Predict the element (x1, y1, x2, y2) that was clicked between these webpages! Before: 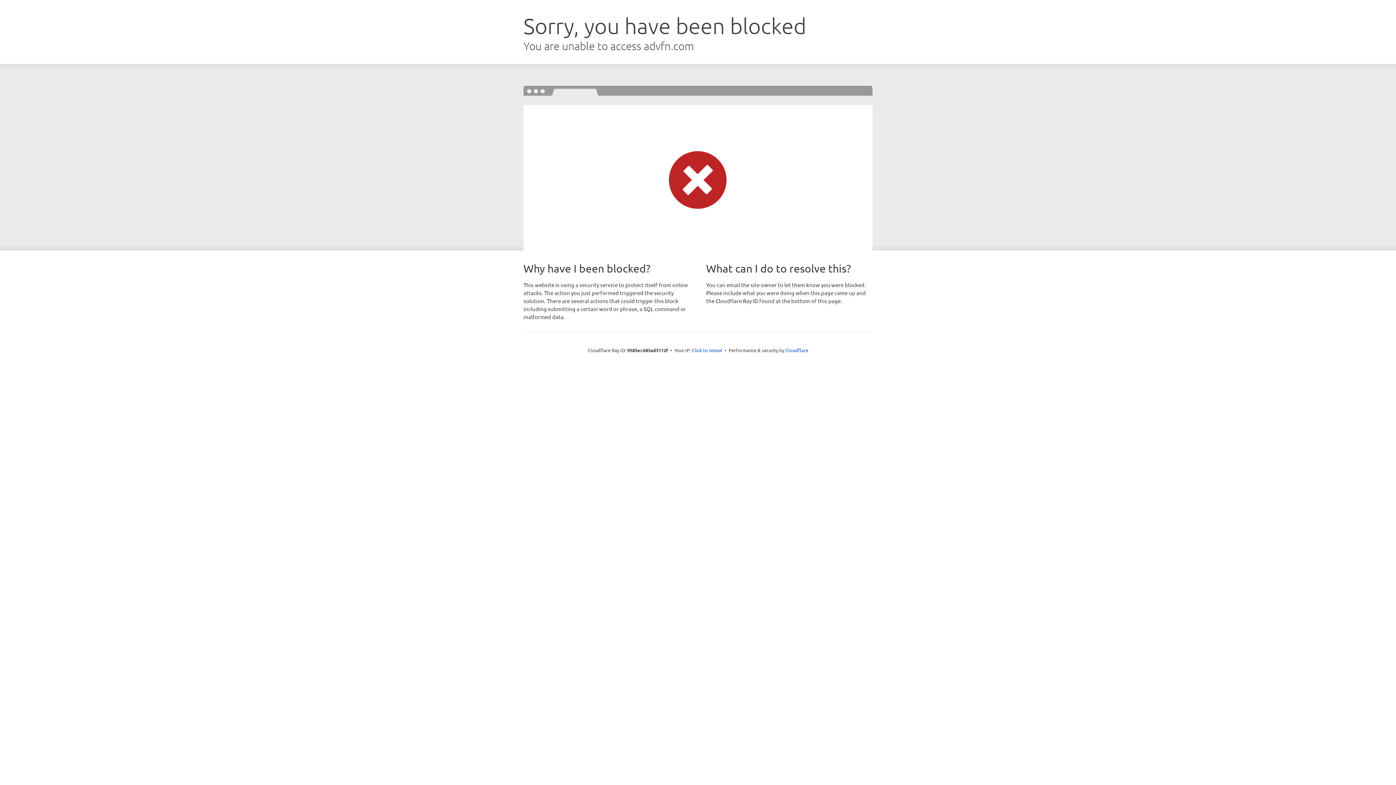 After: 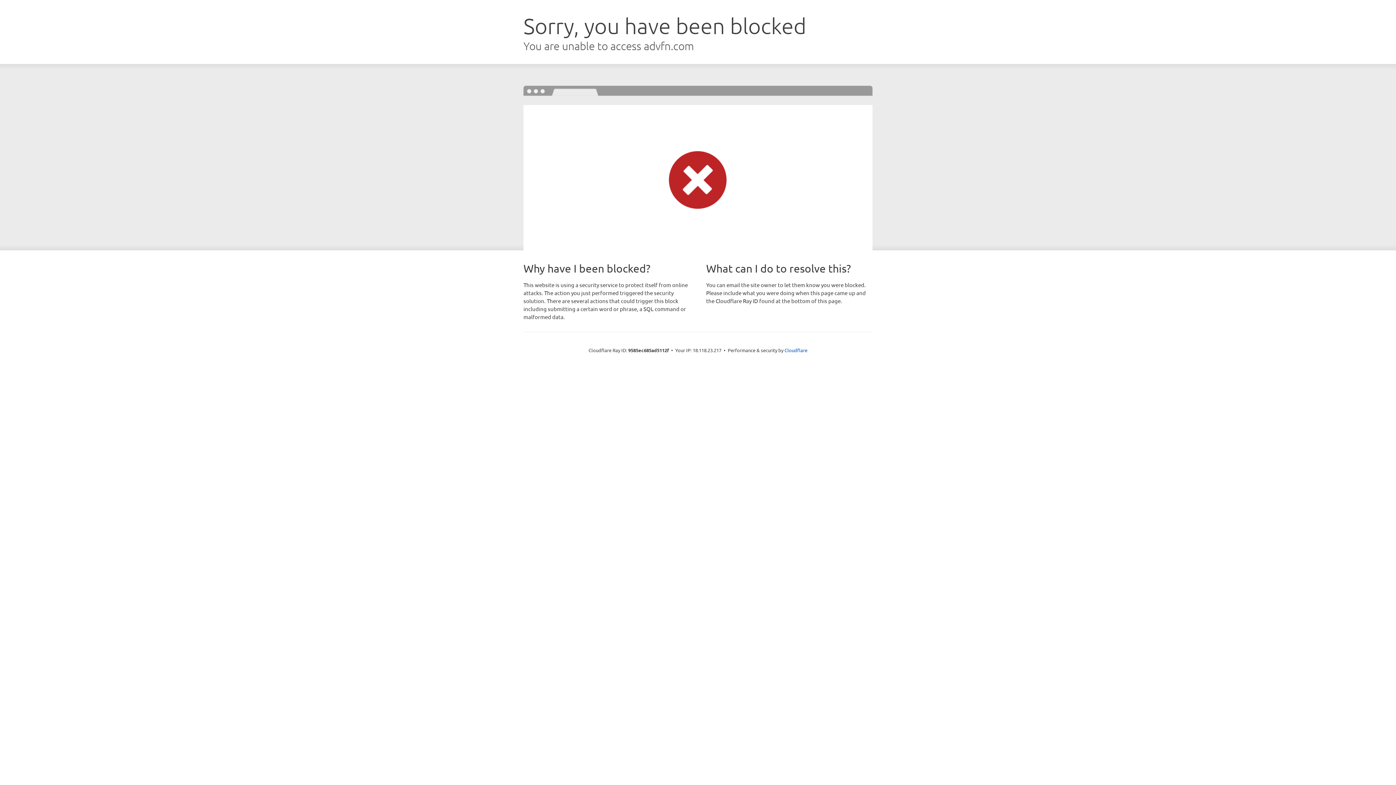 Action: label: Click to reveal bbox: (692, 346, 722, 353)